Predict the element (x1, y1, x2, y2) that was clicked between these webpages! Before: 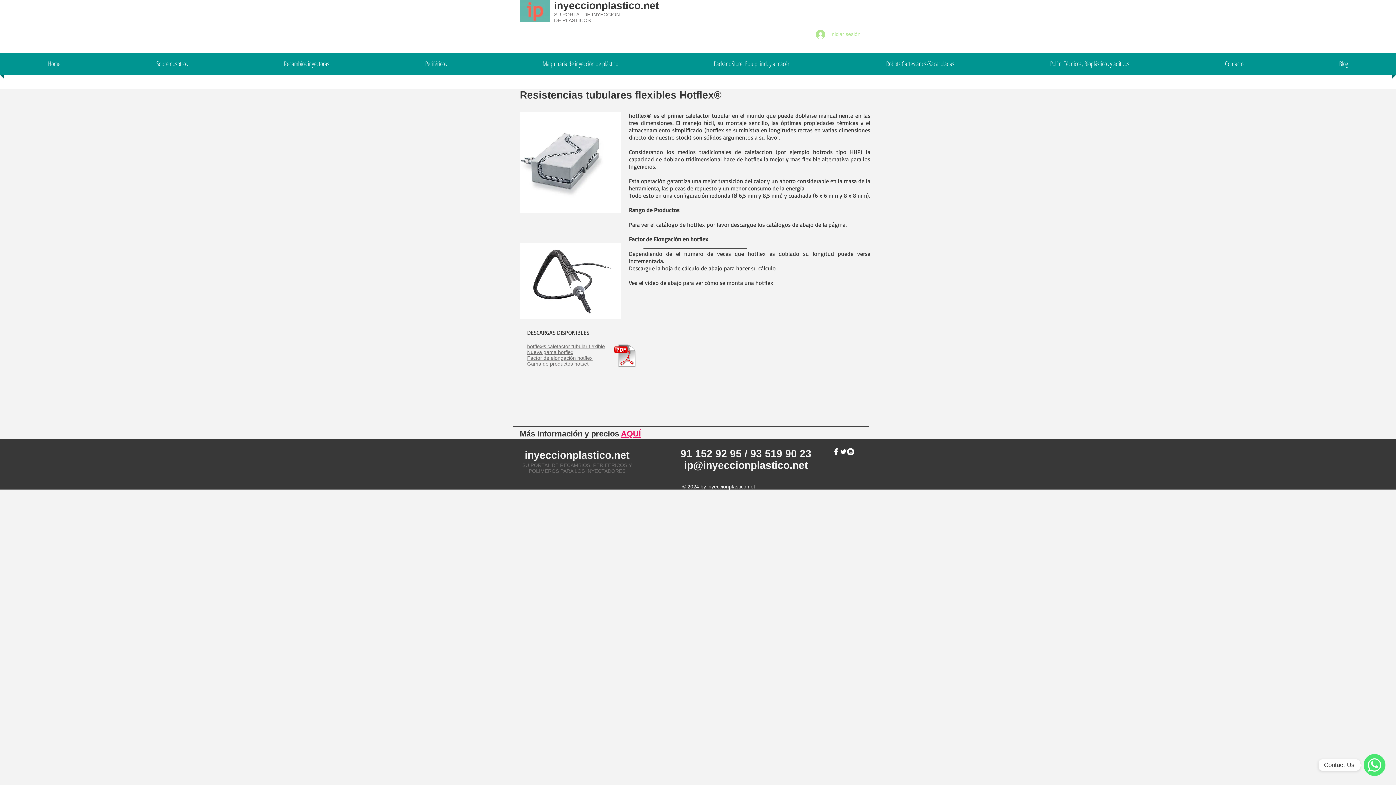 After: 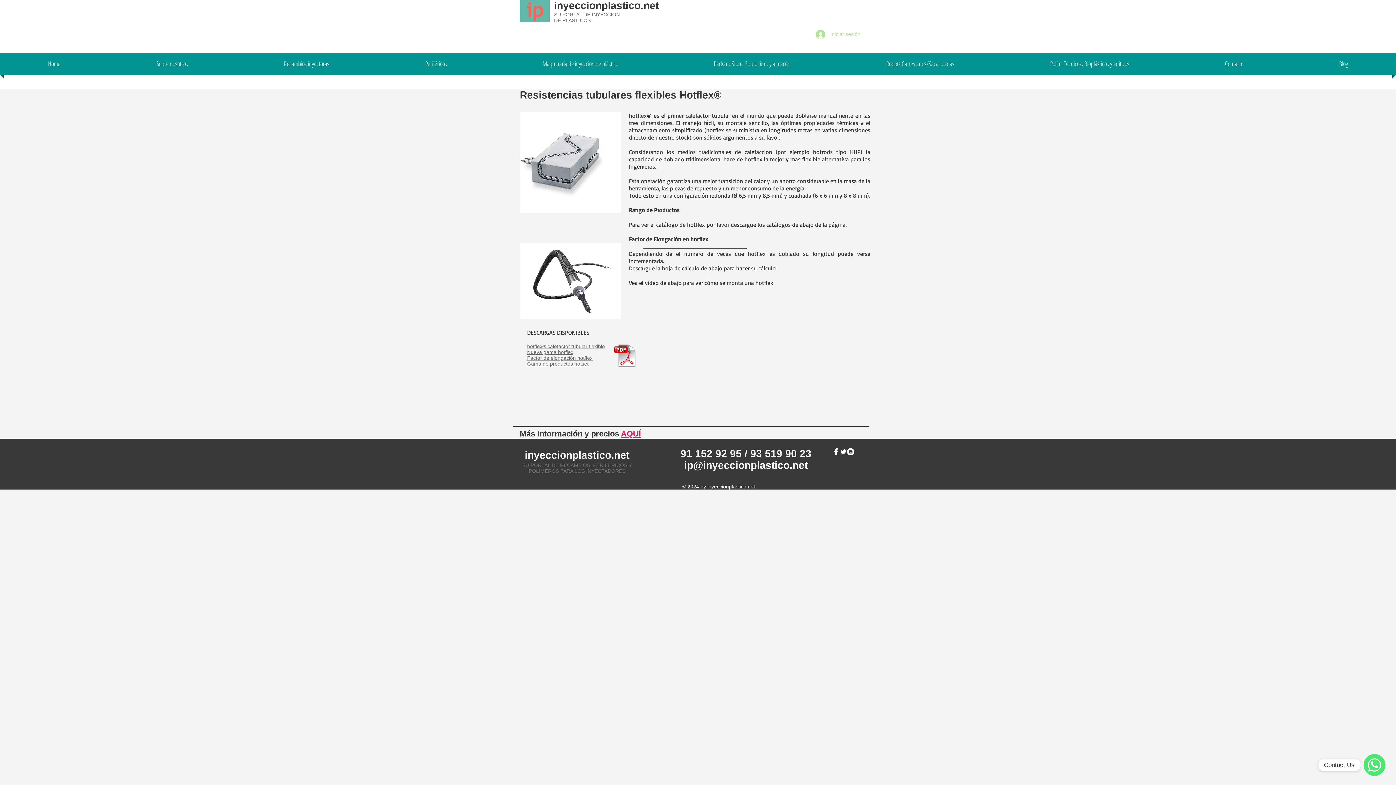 Action: bbox: (527, 343, 605, 349) label: hotflex® calefactor tubular flexible